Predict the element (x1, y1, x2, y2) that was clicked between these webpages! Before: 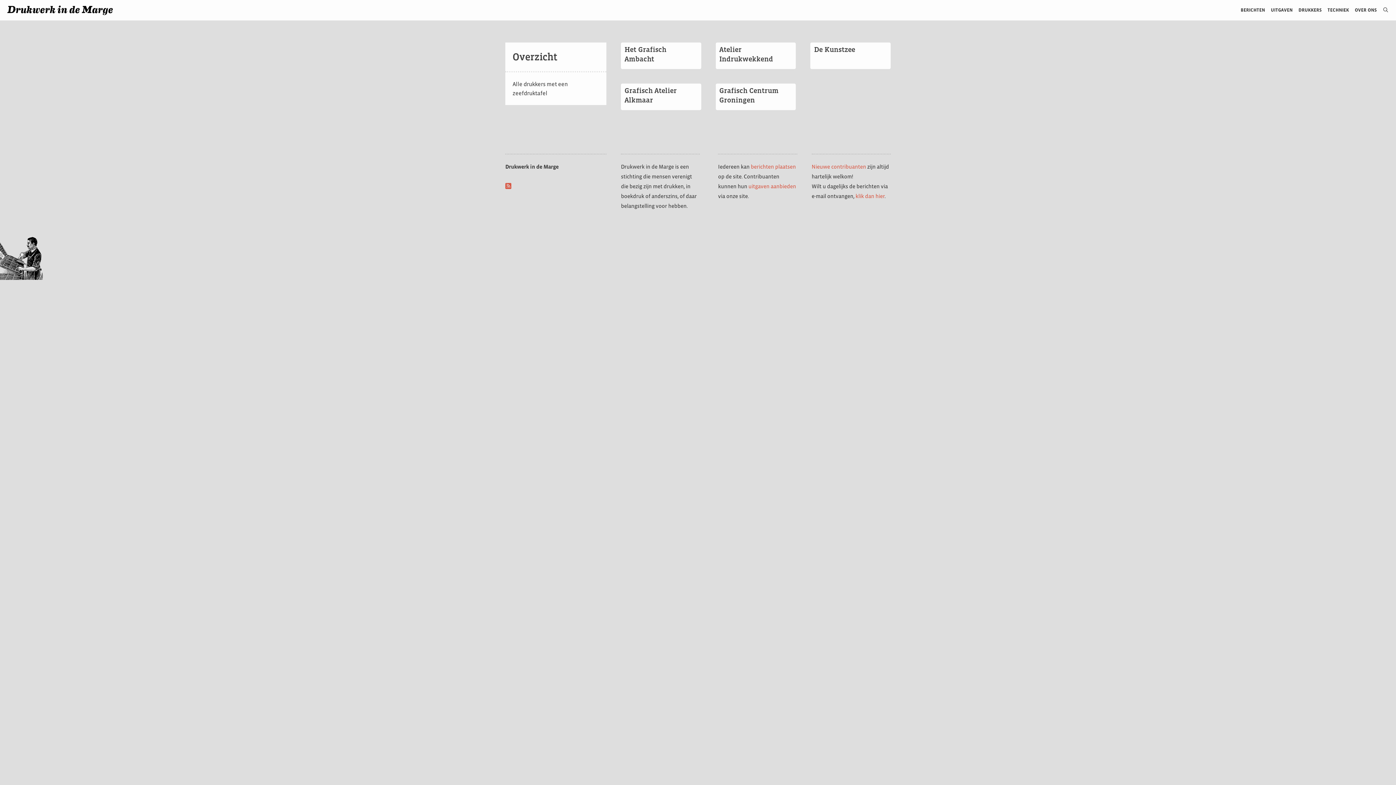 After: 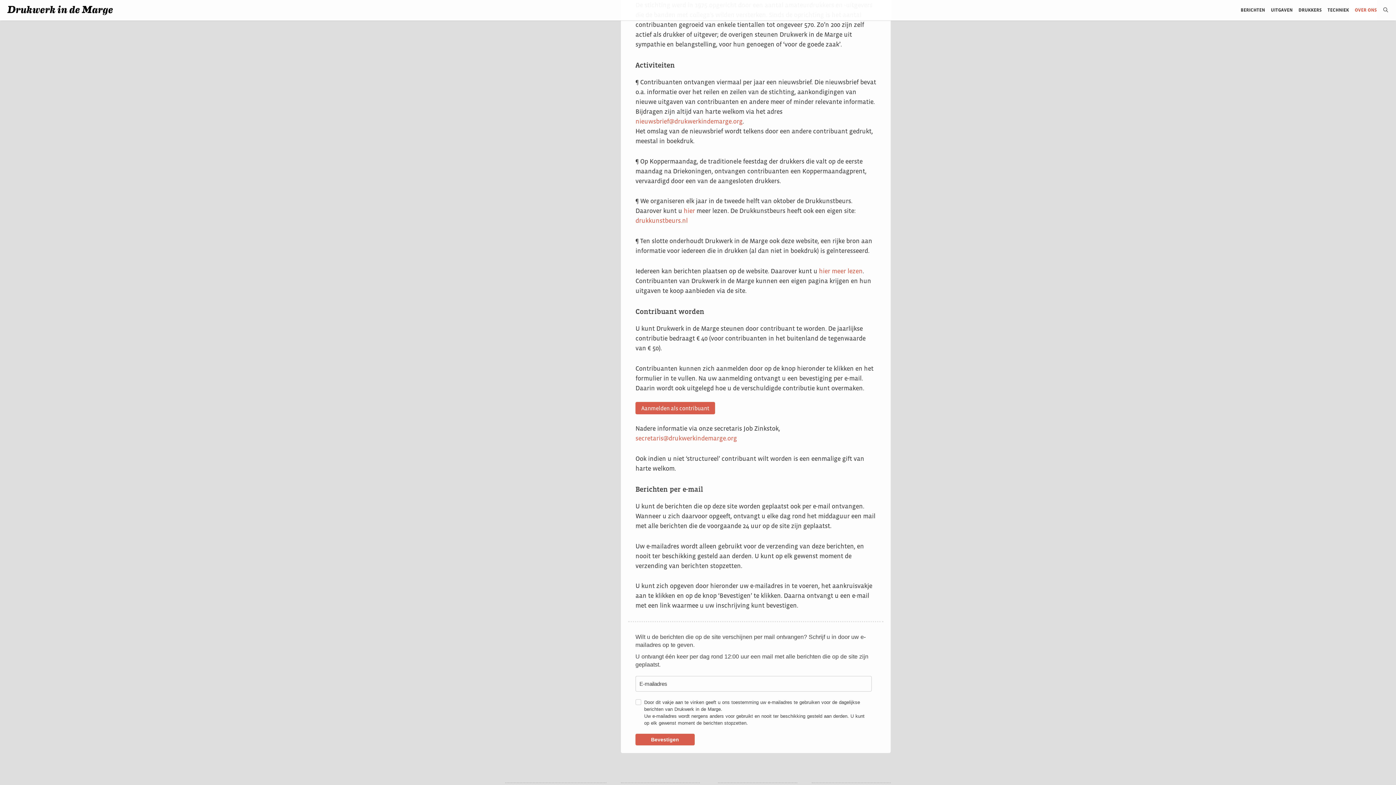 Action: bbox: (855, 193, 884, 199) label: klik dan hier